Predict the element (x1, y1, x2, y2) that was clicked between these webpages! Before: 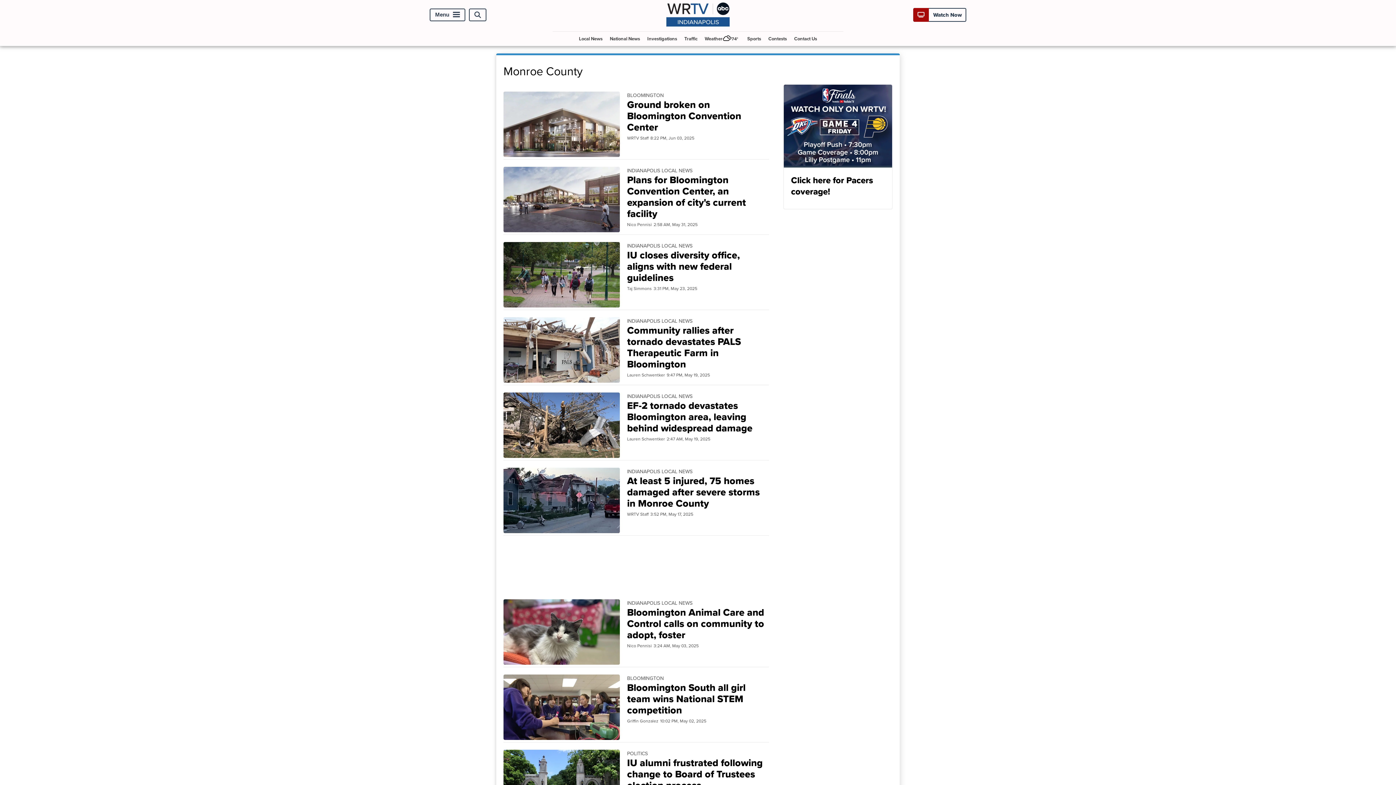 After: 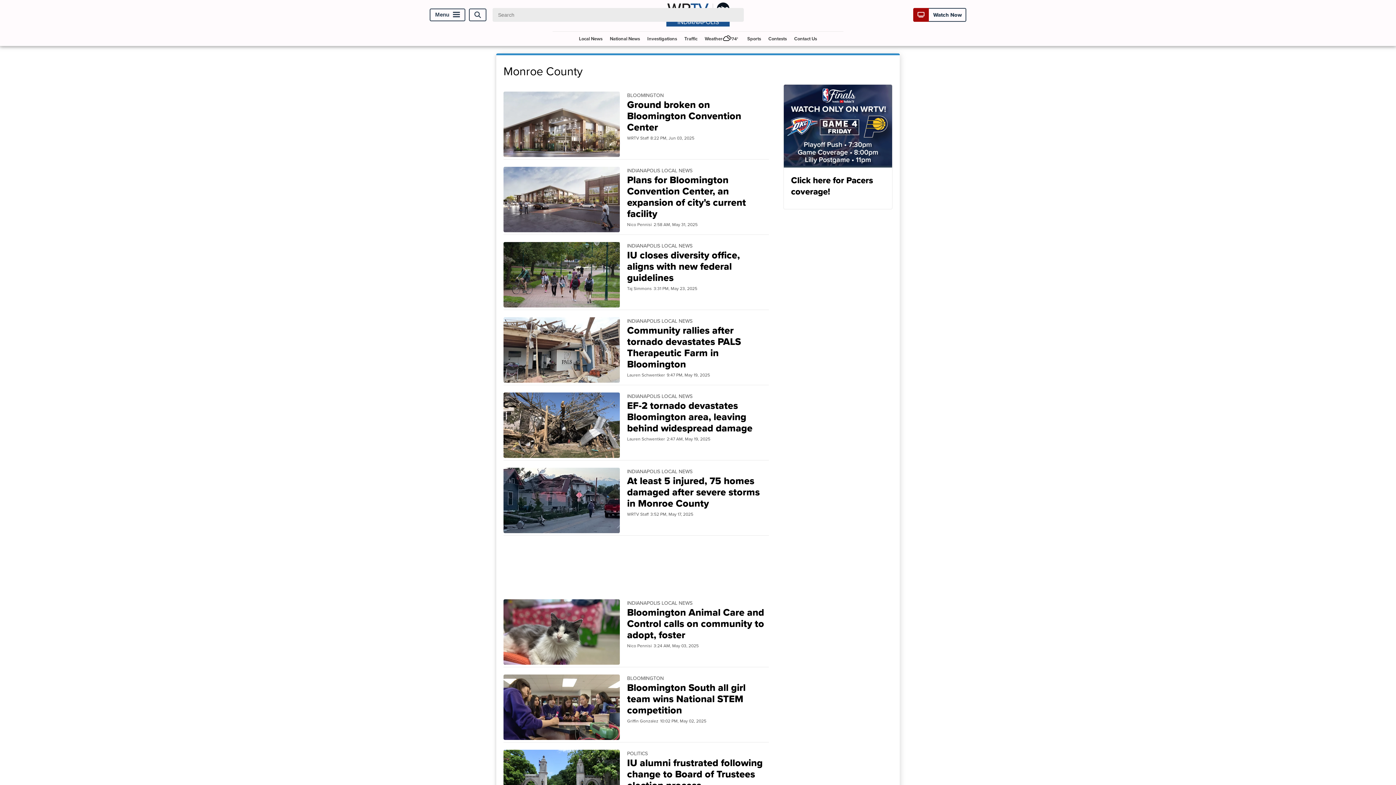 Action: label: Open Search bbox: (469, 8, 486, 21)